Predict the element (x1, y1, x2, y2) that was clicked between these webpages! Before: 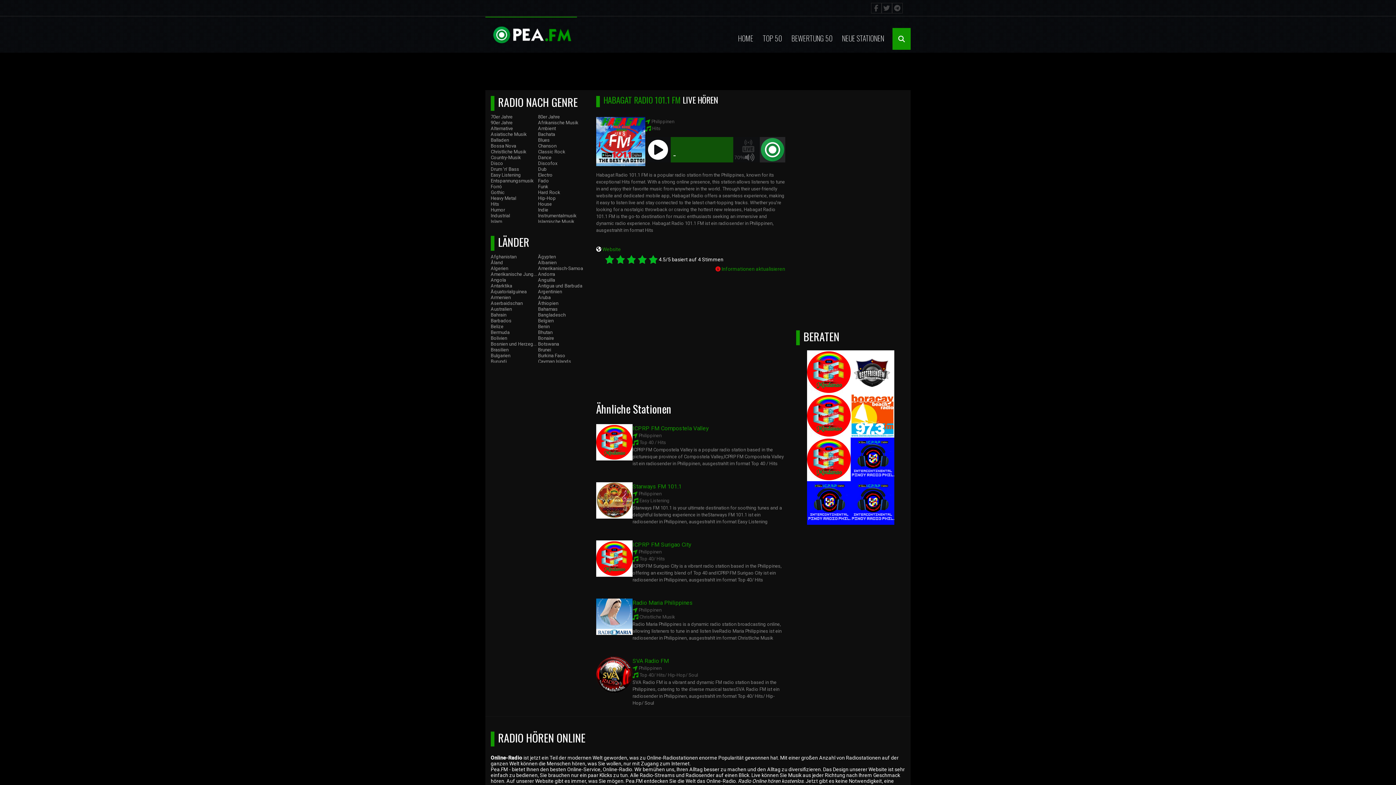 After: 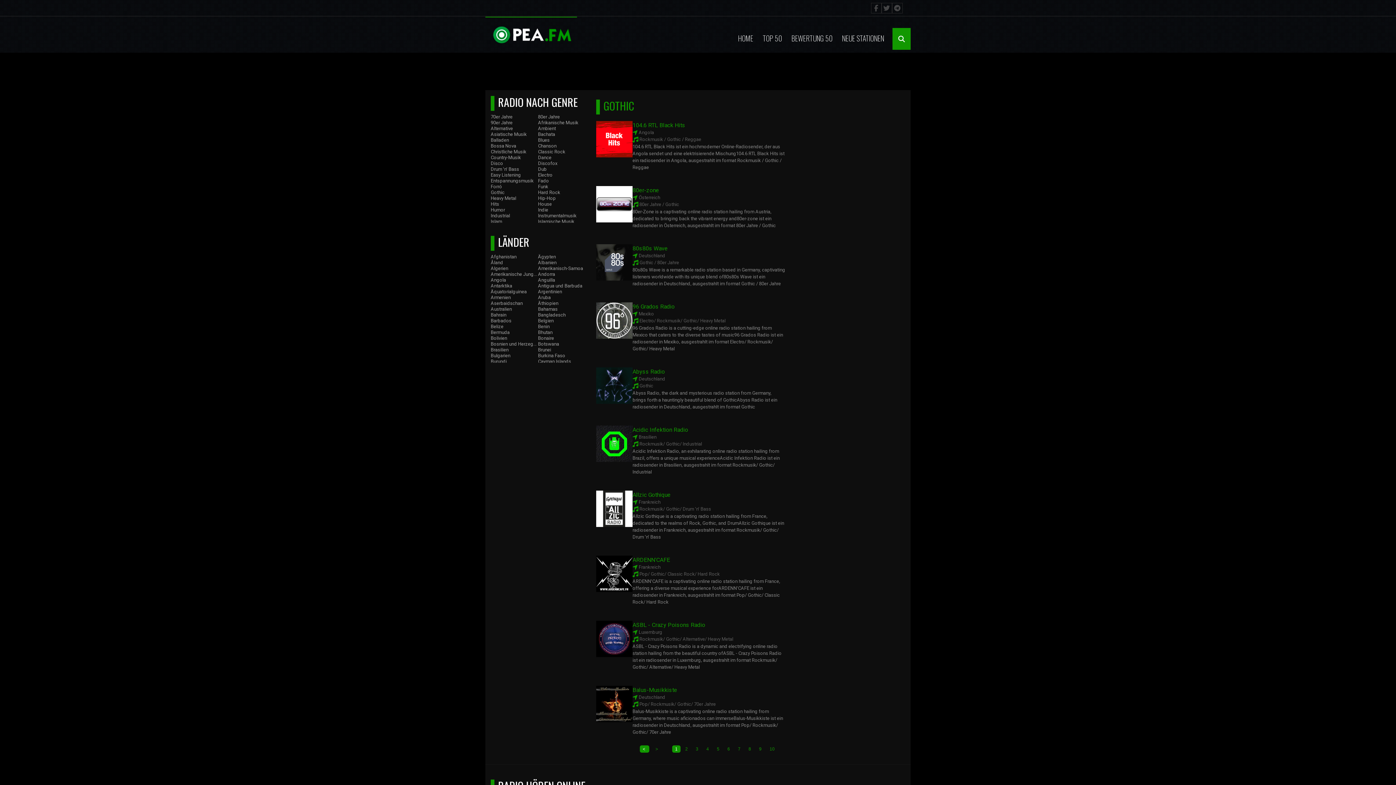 Action: label: Gothic bbox: (490, 189, 504, 195)